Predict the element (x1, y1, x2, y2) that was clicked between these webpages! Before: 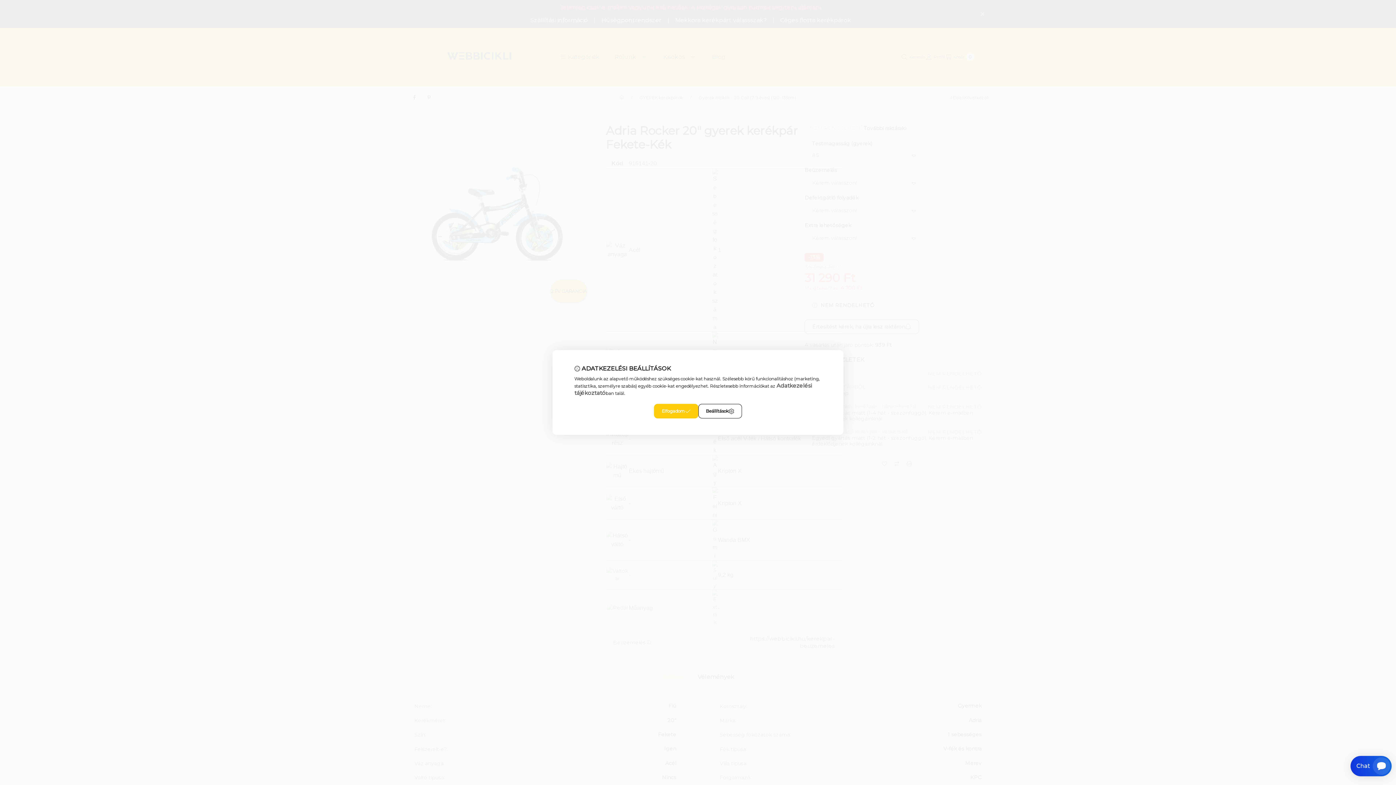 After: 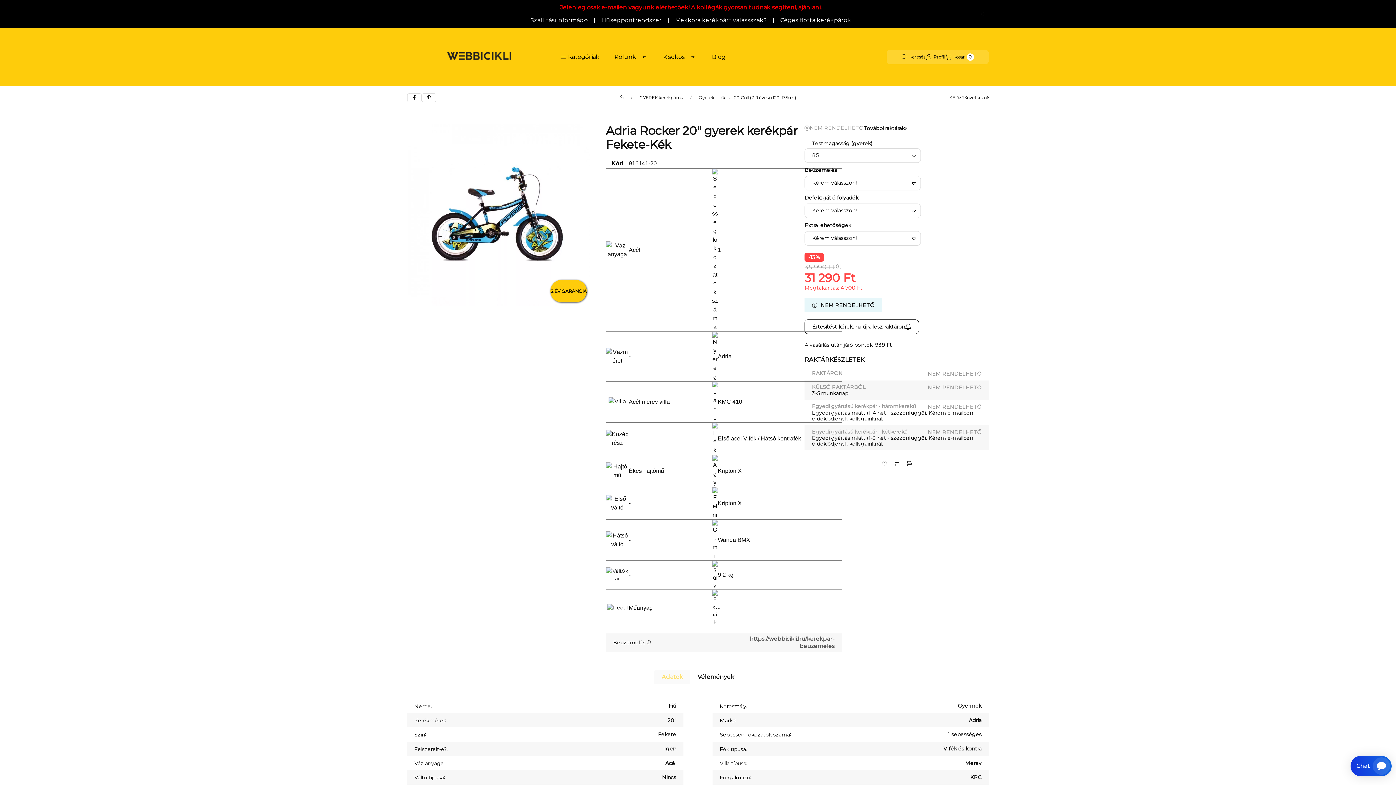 Action: label: Elfogadom bbox: (654, 404, 698, 418)